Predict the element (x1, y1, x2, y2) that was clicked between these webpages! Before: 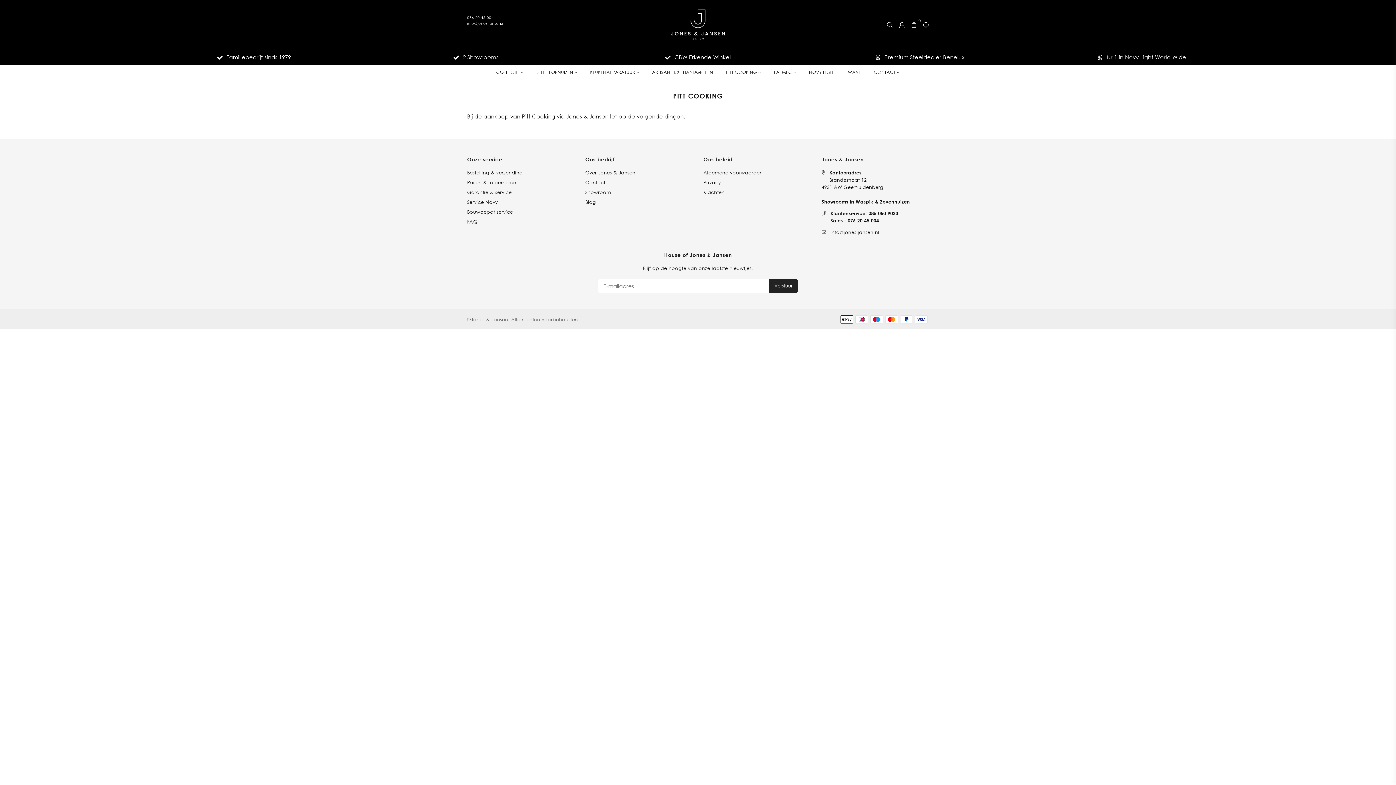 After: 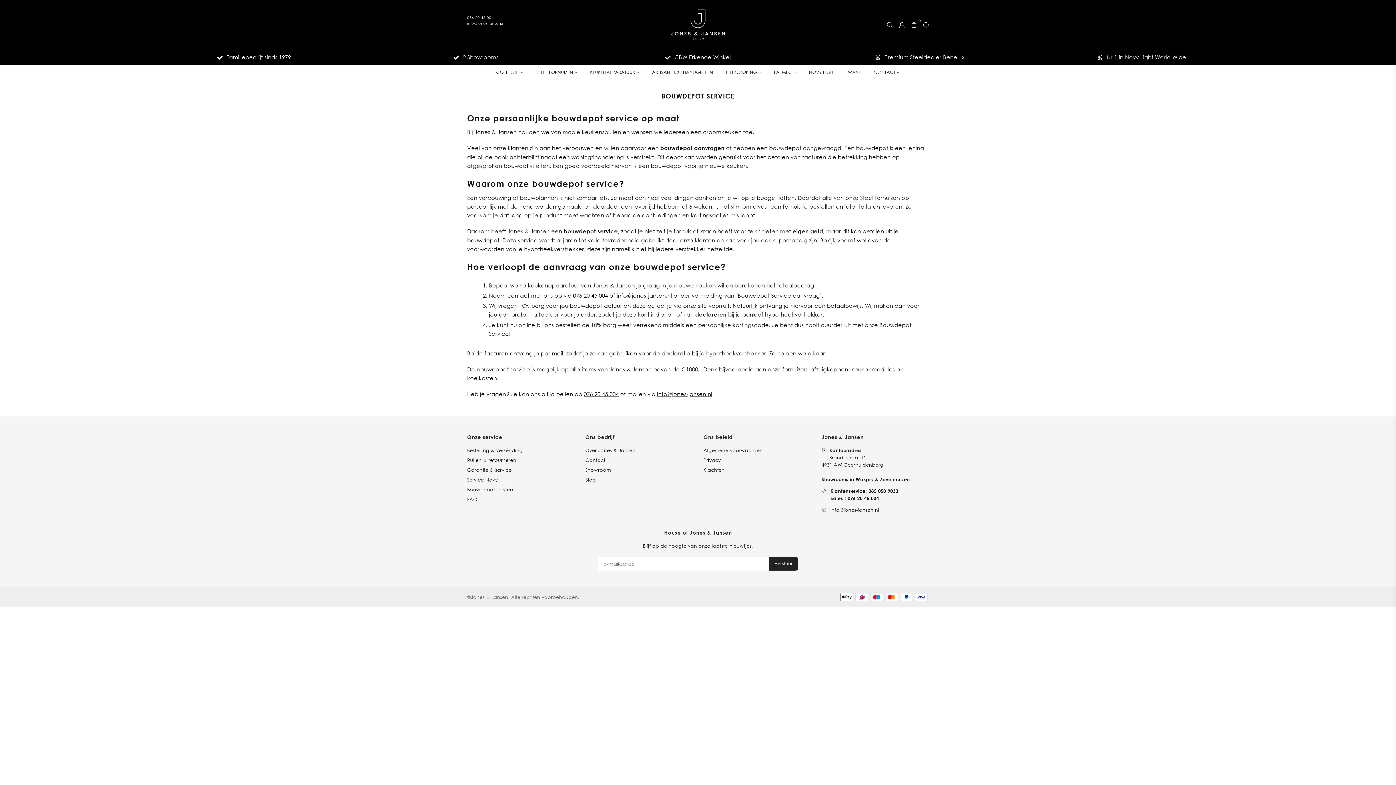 Action: bbox: (467, 208, 513, 214) label: Bouwdepot service